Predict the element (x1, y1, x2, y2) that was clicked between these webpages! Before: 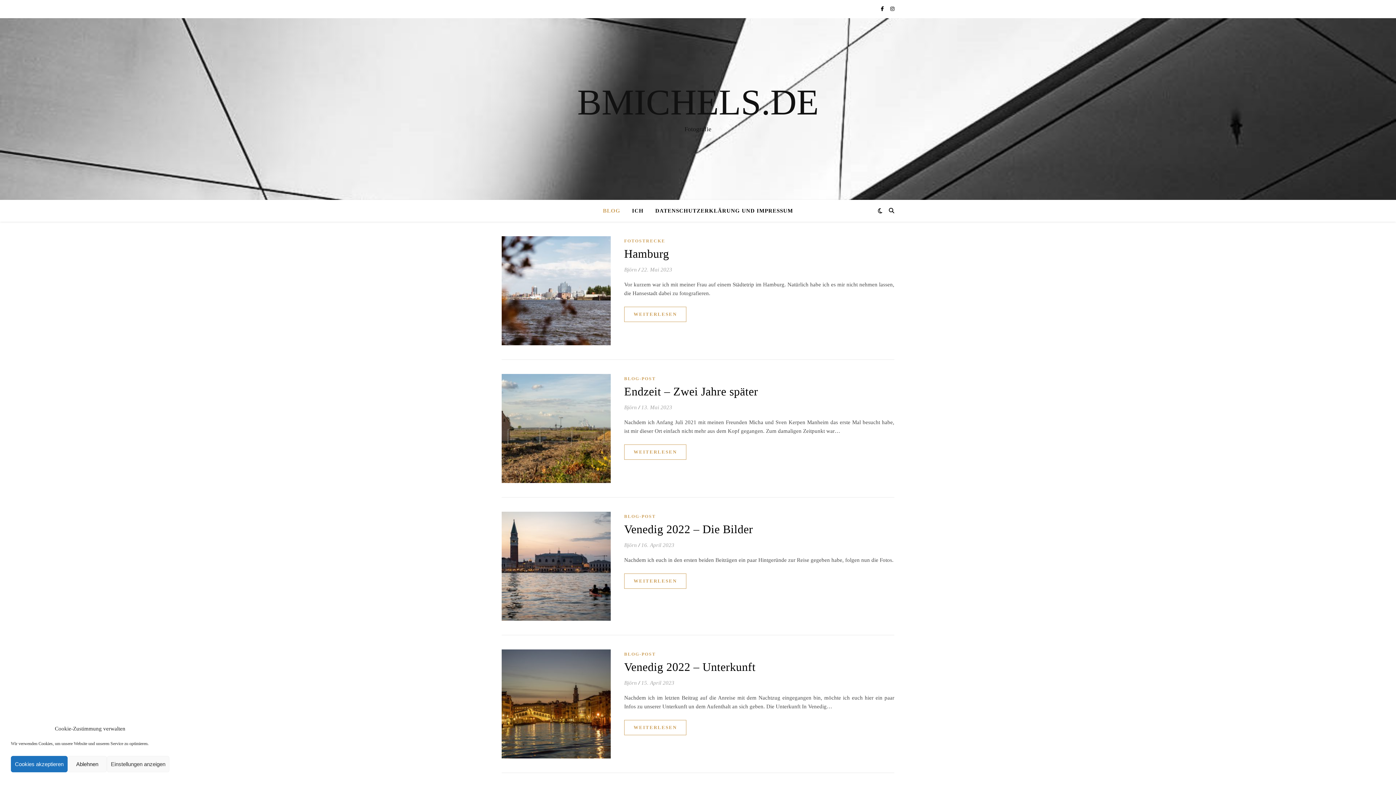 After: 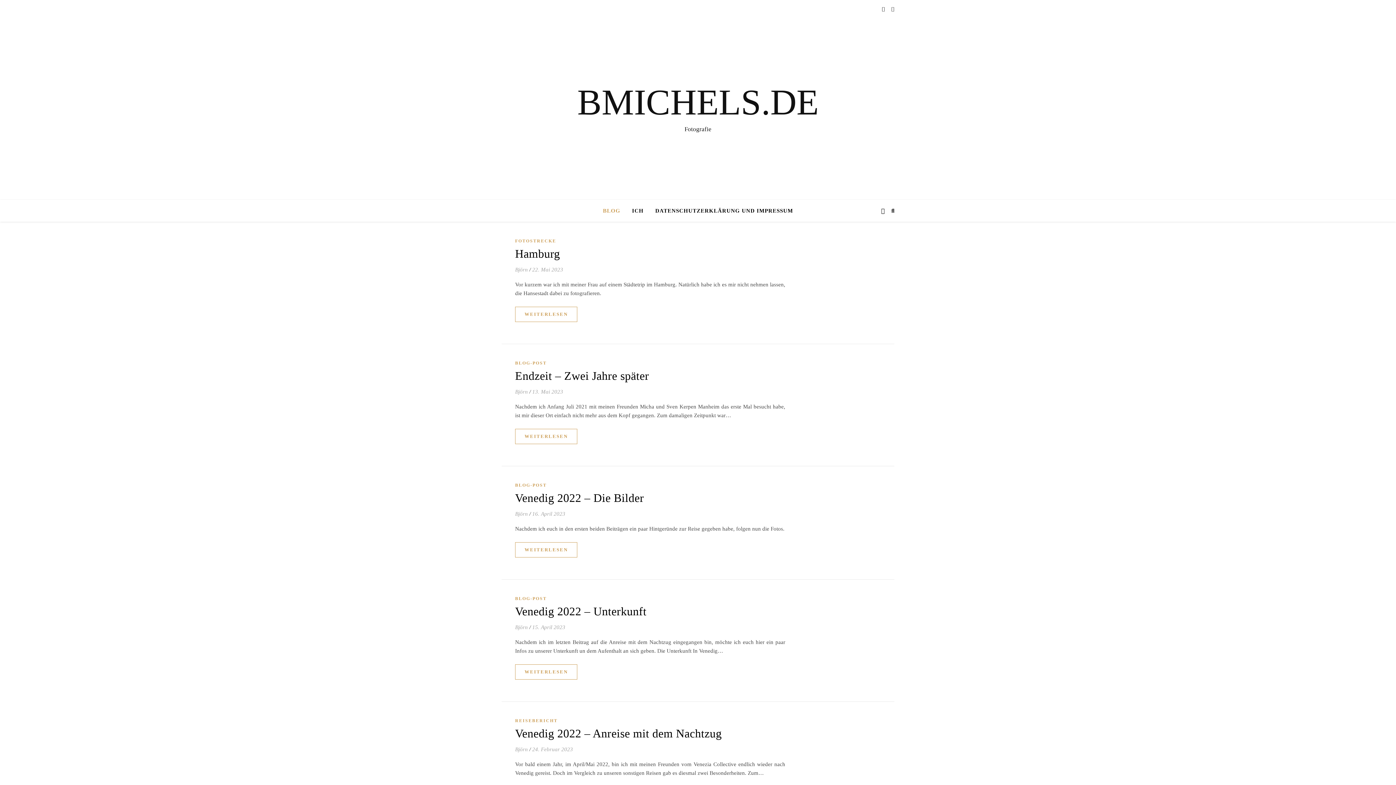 Action: label: BLOG bbox: (603, 200, 626, 221)